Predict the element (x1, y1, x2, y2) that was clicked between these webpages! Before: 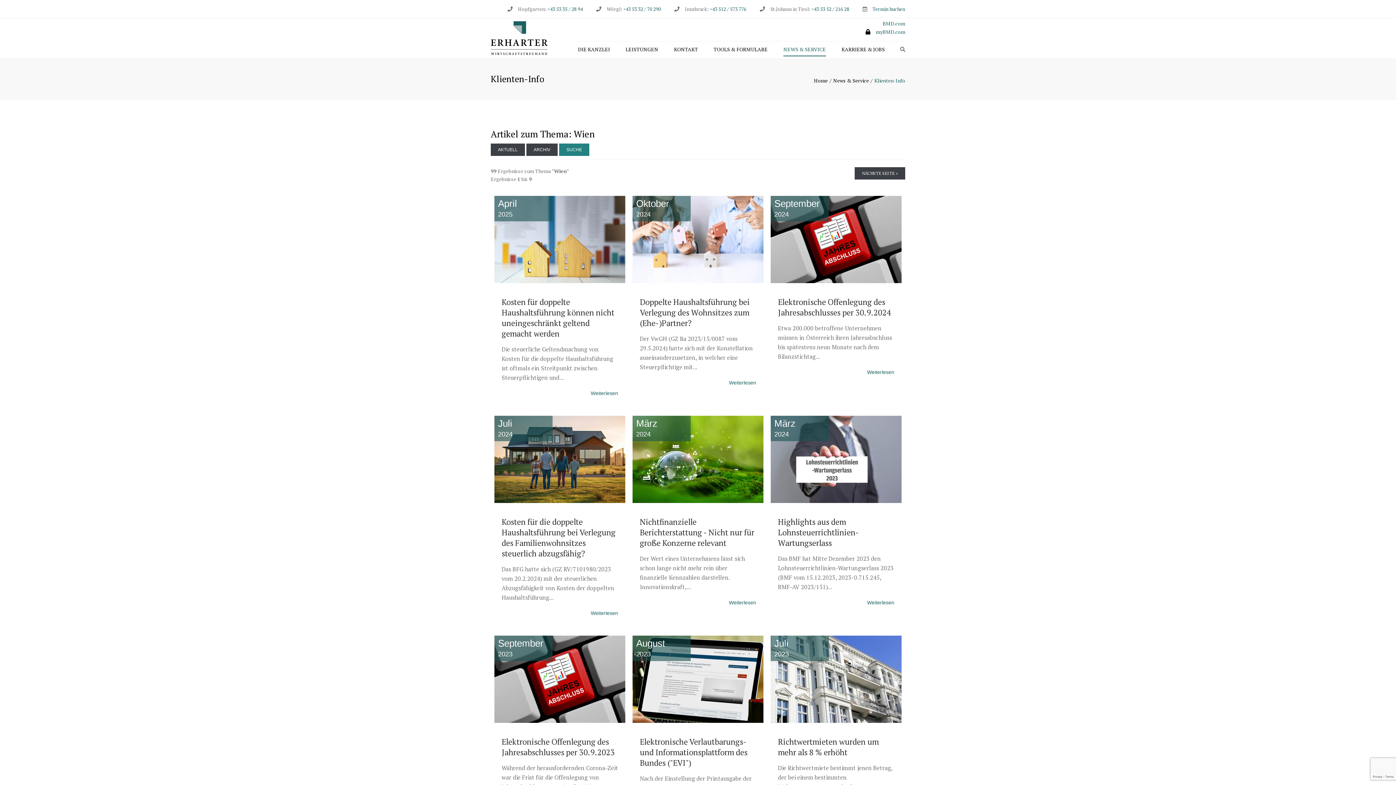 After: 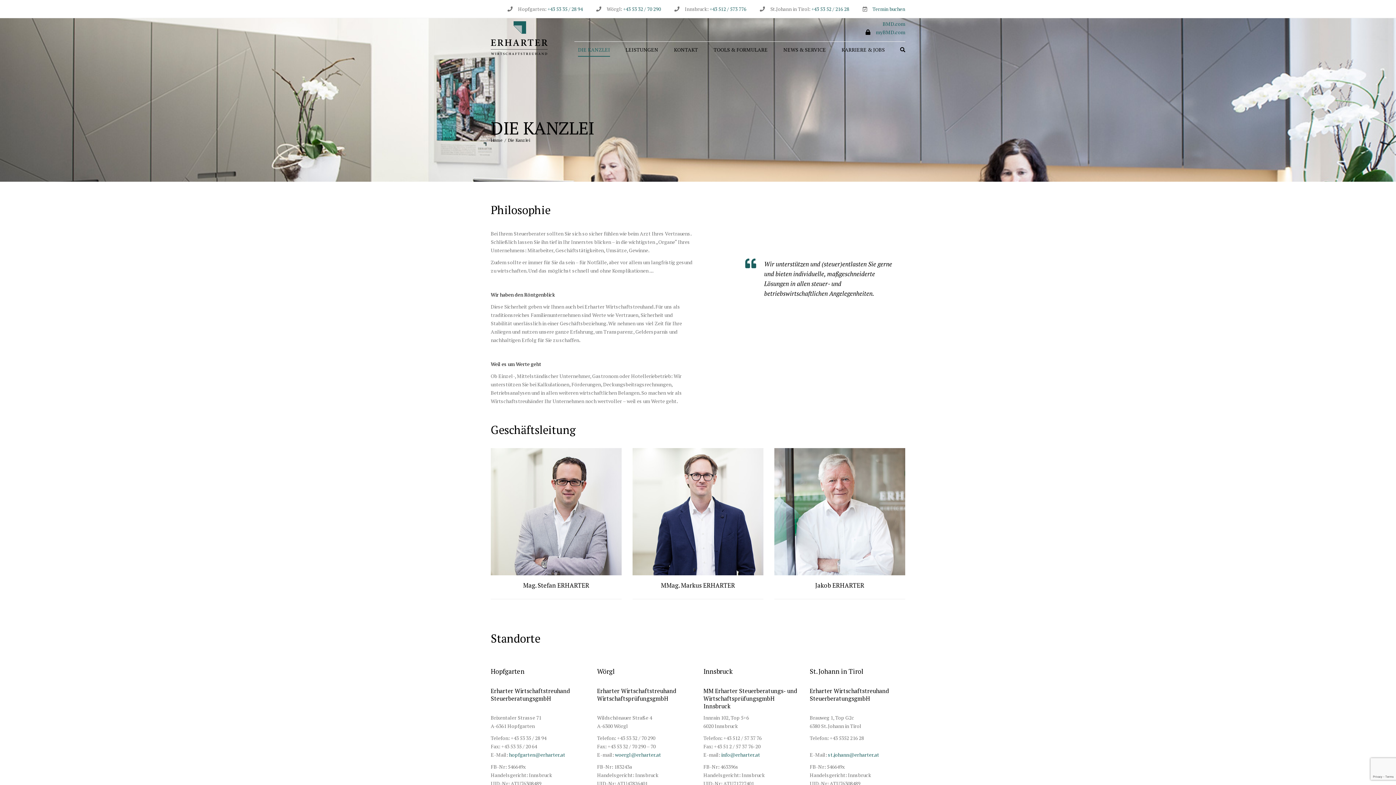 Action: label: DIE KANZLEI bbox: (574, 41, 613, 57)